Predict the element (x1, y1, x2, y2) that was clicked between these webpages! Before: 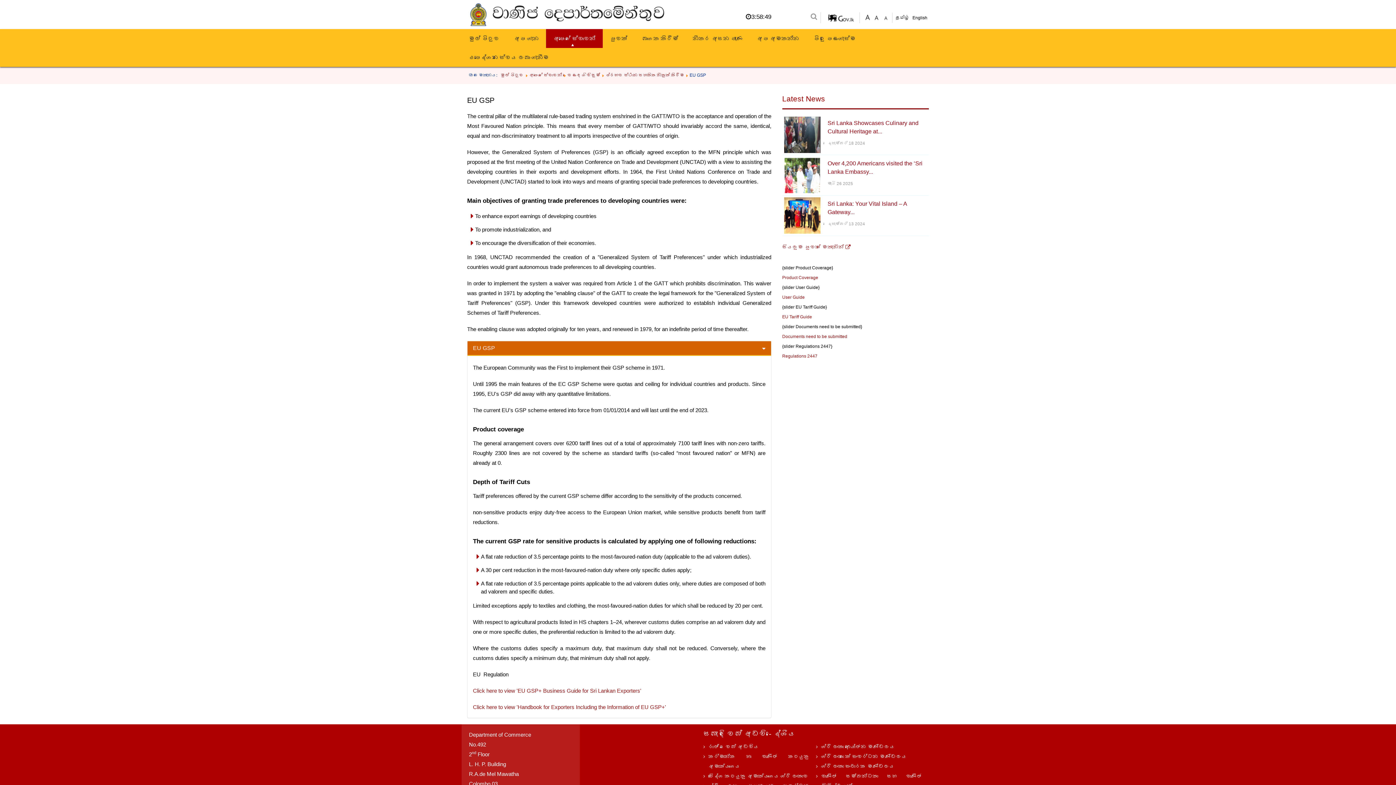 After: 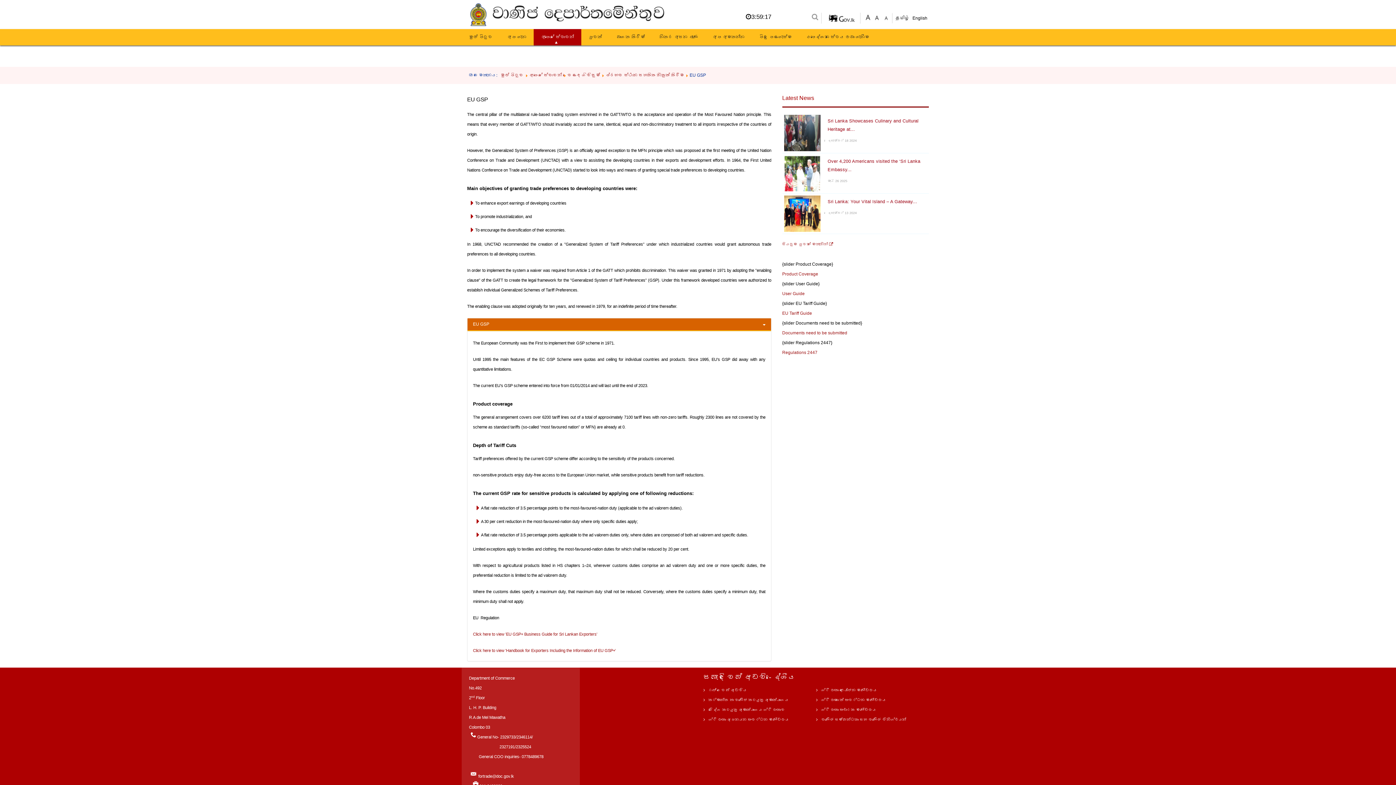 Action: bbox: (881, 13, 890, 19)